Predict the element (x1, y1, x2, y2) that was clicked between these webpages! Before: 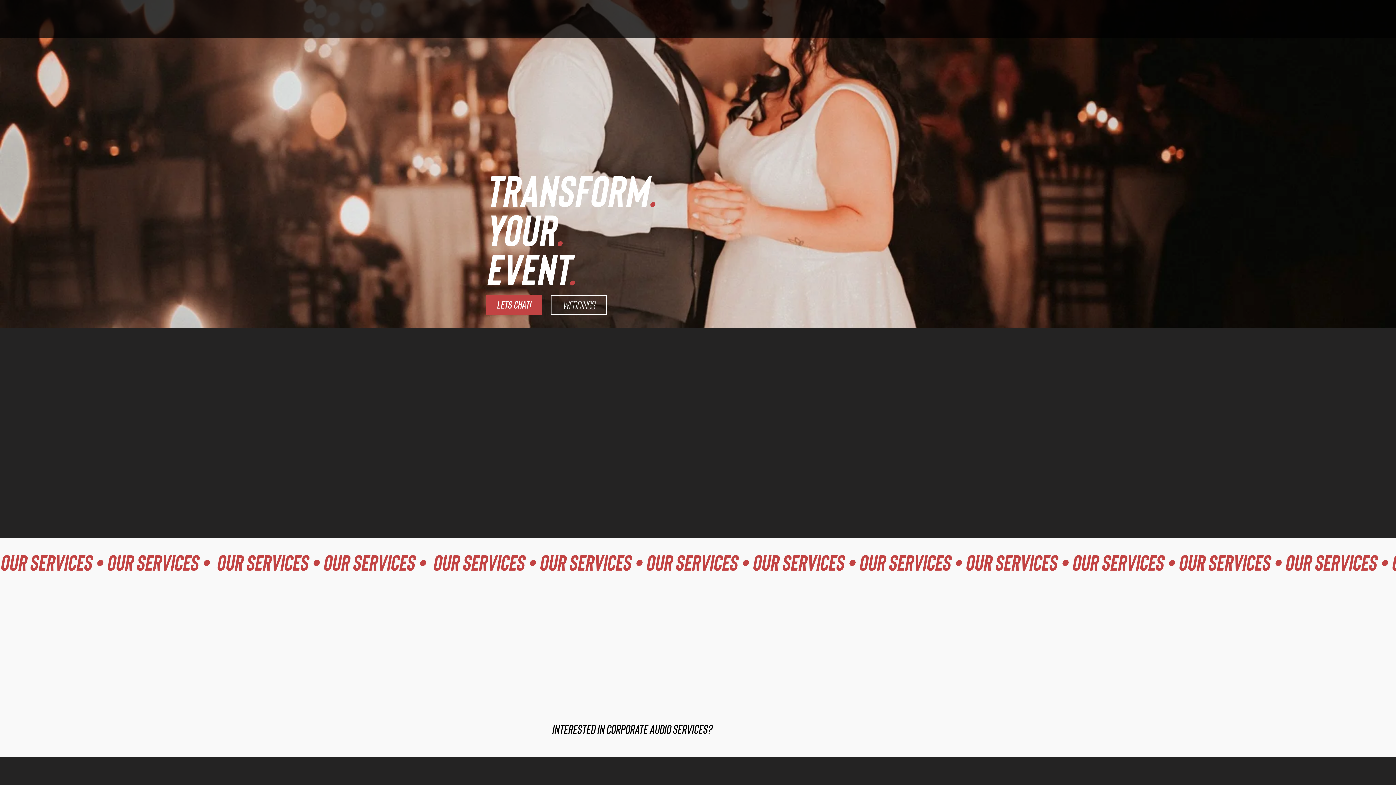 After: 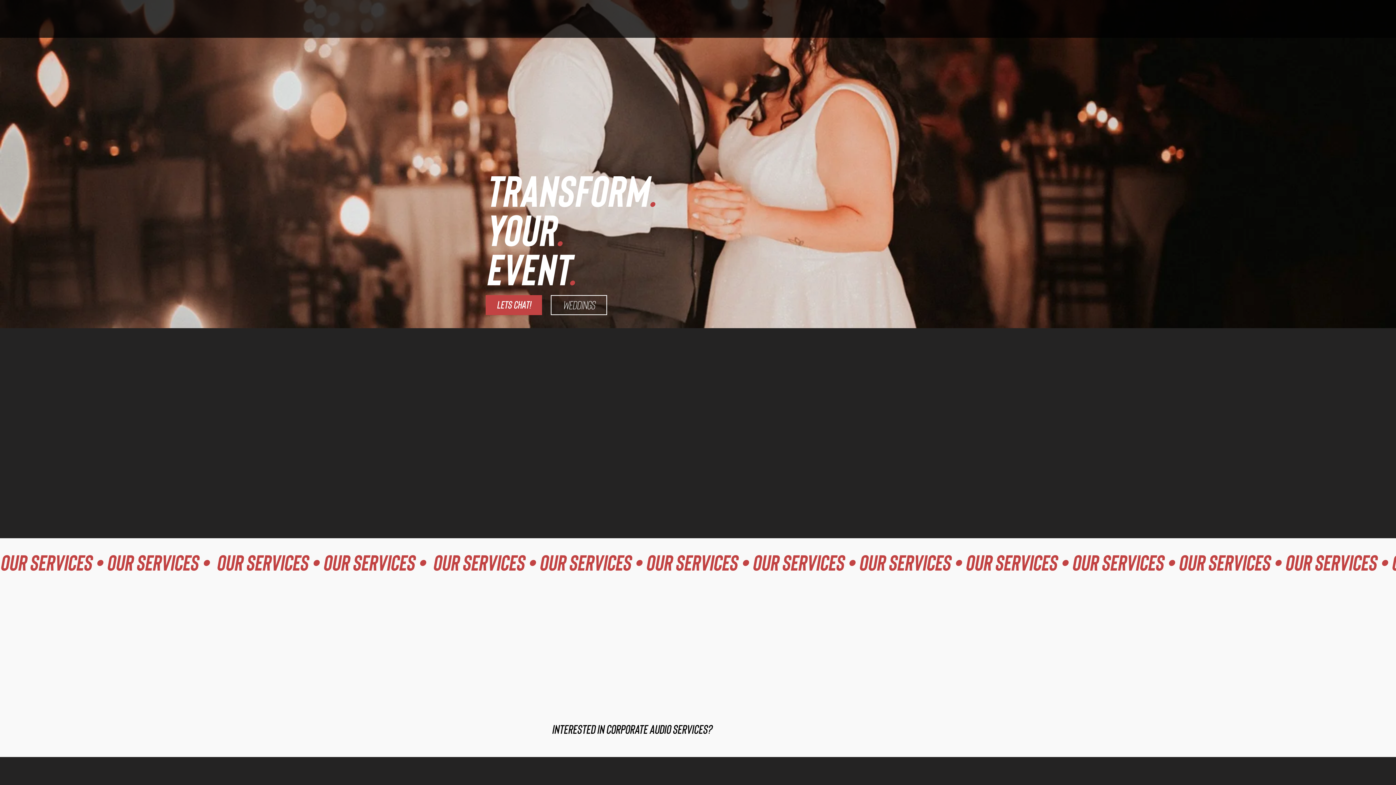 Action: bbox: (842, 11, 856, 25) label: Facebook